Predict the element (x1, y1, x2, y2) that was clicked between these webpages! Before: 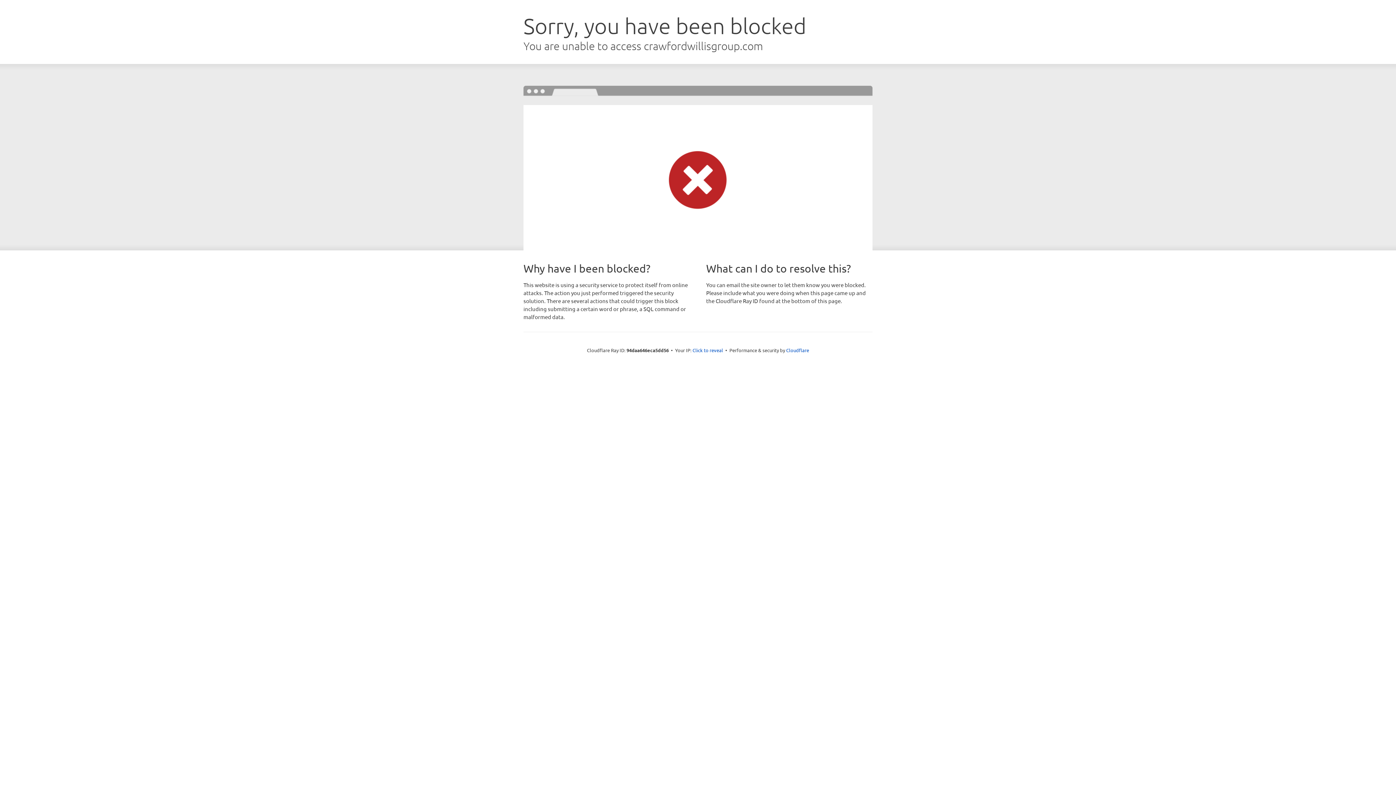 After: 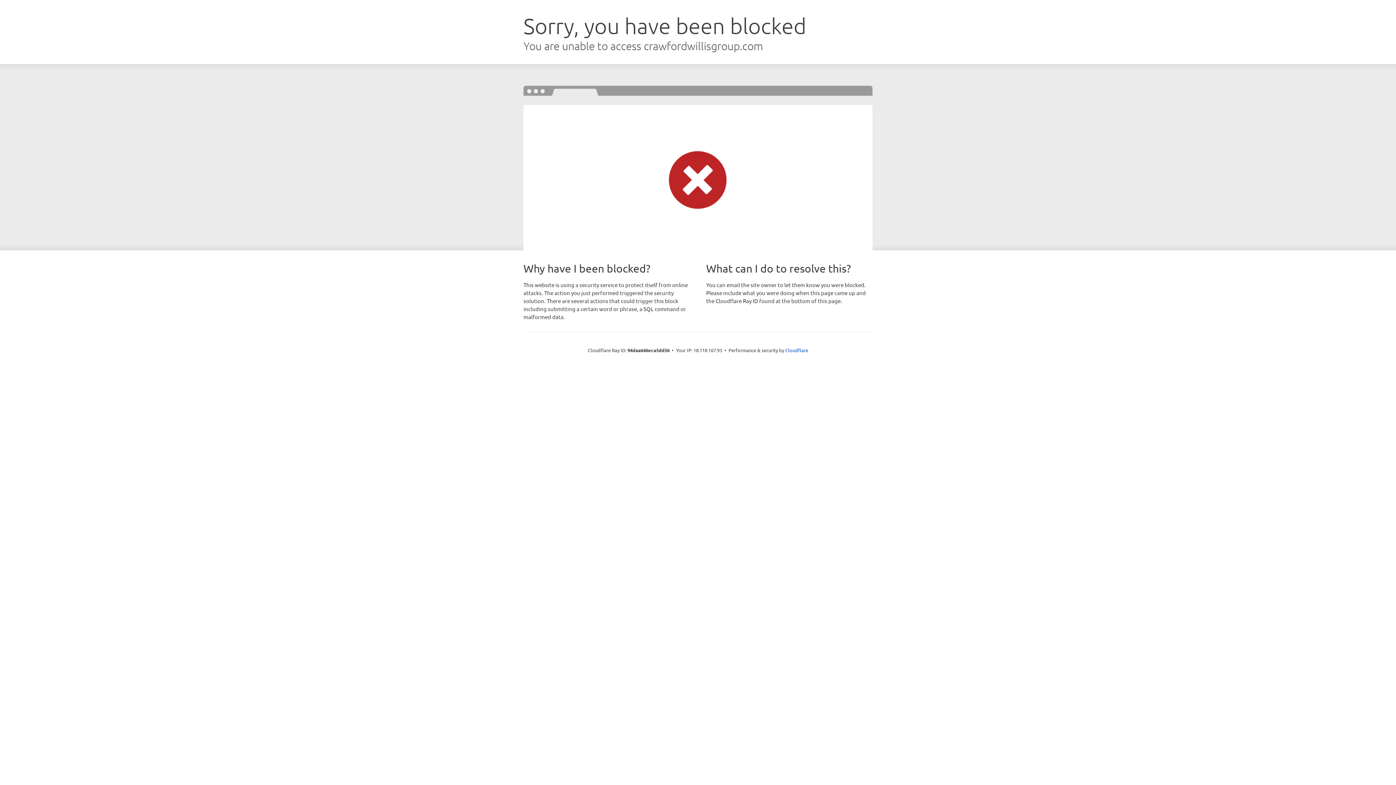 Action: label: Click to reveal bbox: (692, 346, 723, 353)